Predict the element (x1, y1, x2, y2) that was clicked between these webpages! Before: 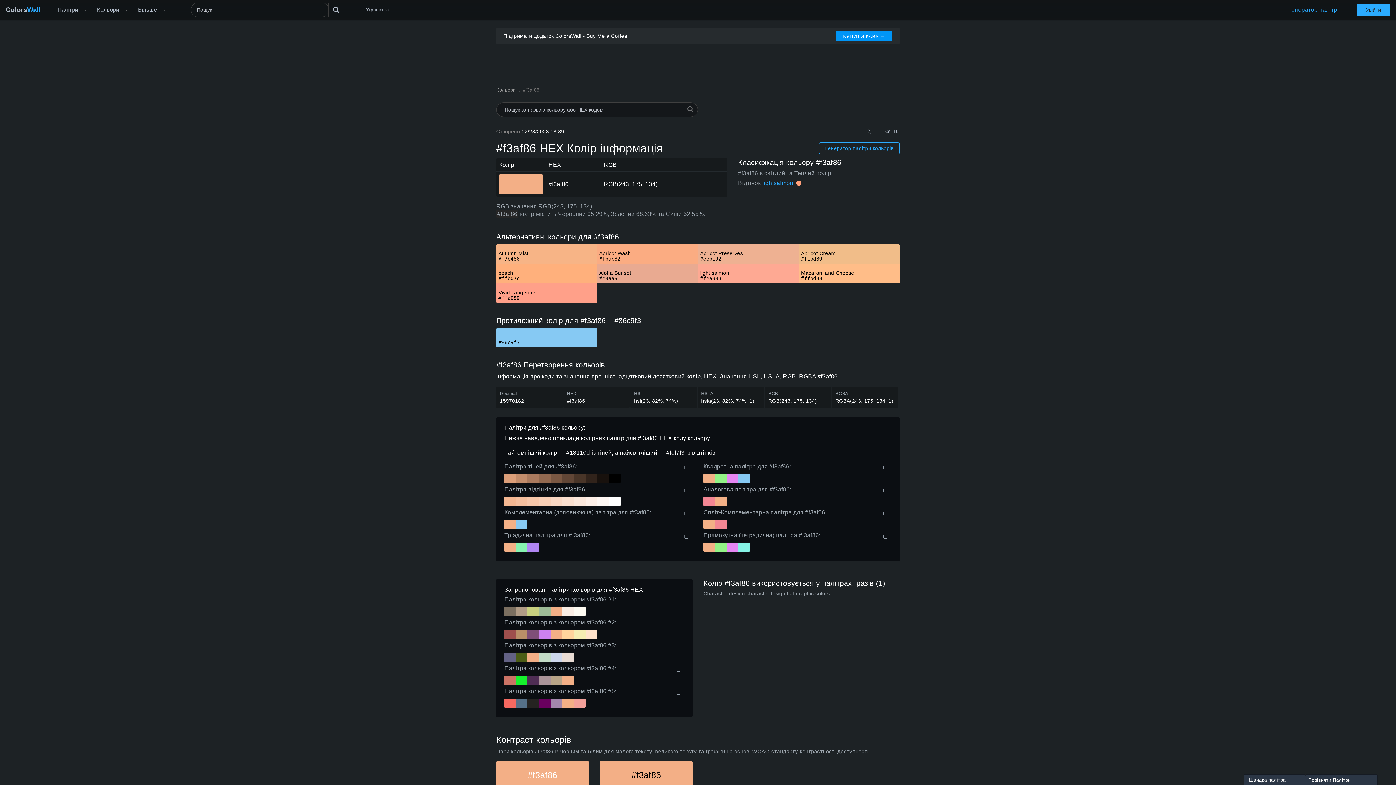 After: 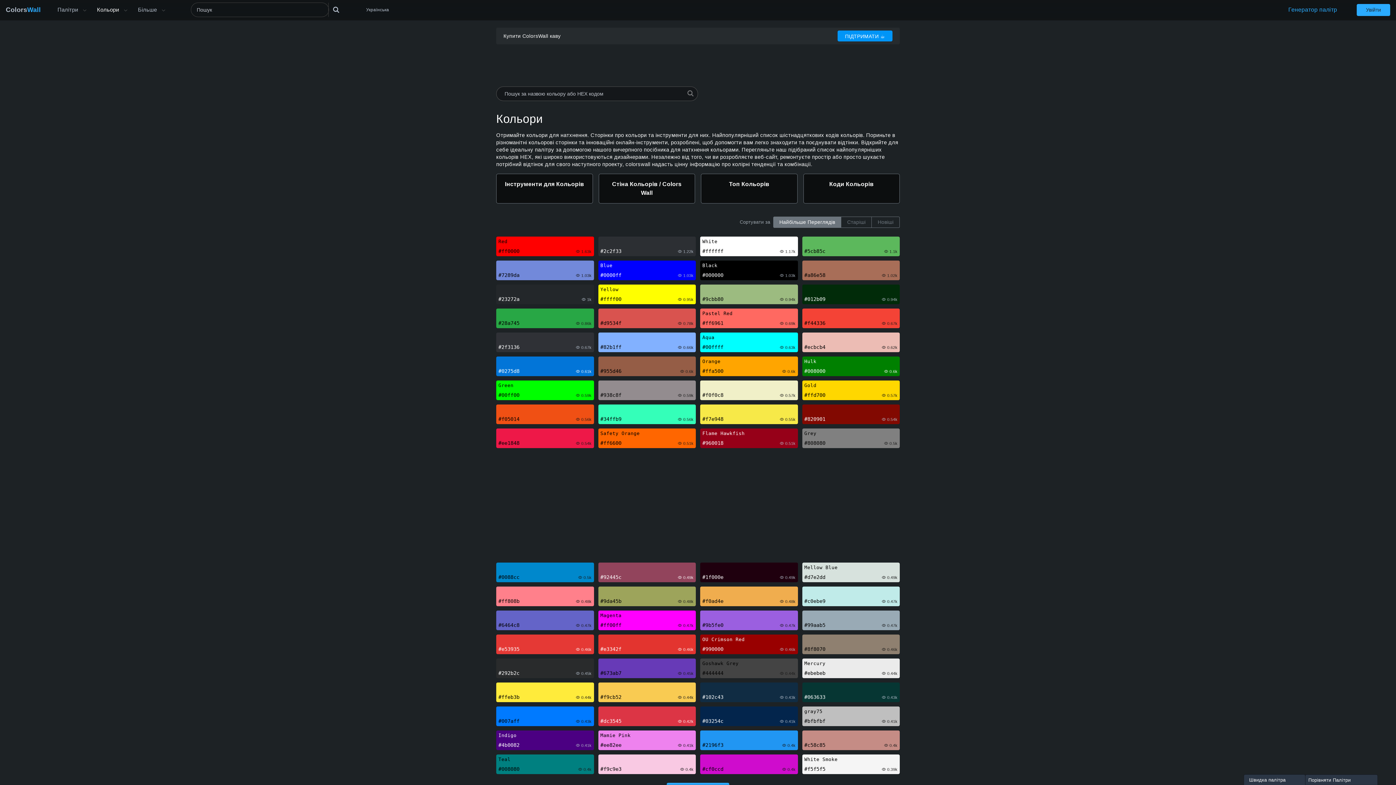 Action: label: Кольори bbox: (496, 87, 515, 92)